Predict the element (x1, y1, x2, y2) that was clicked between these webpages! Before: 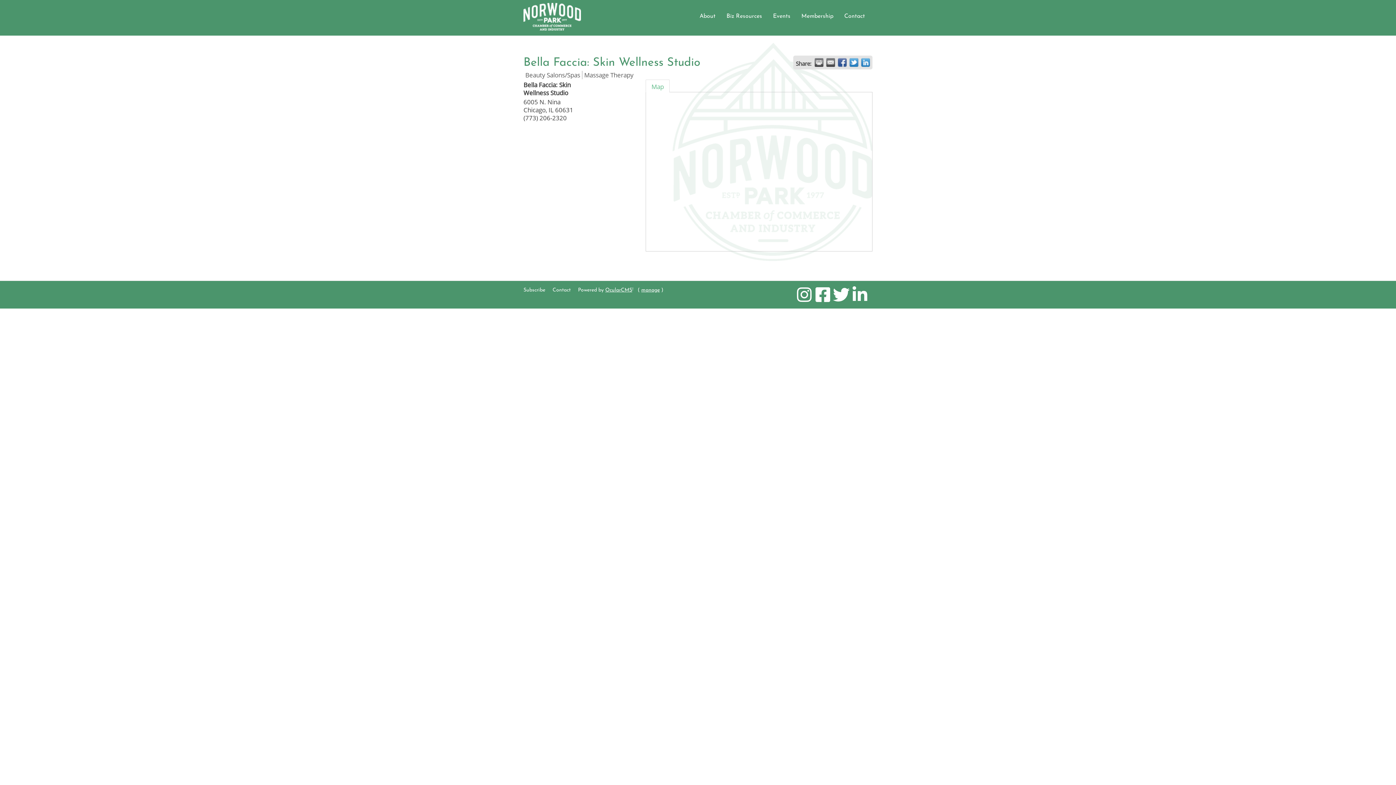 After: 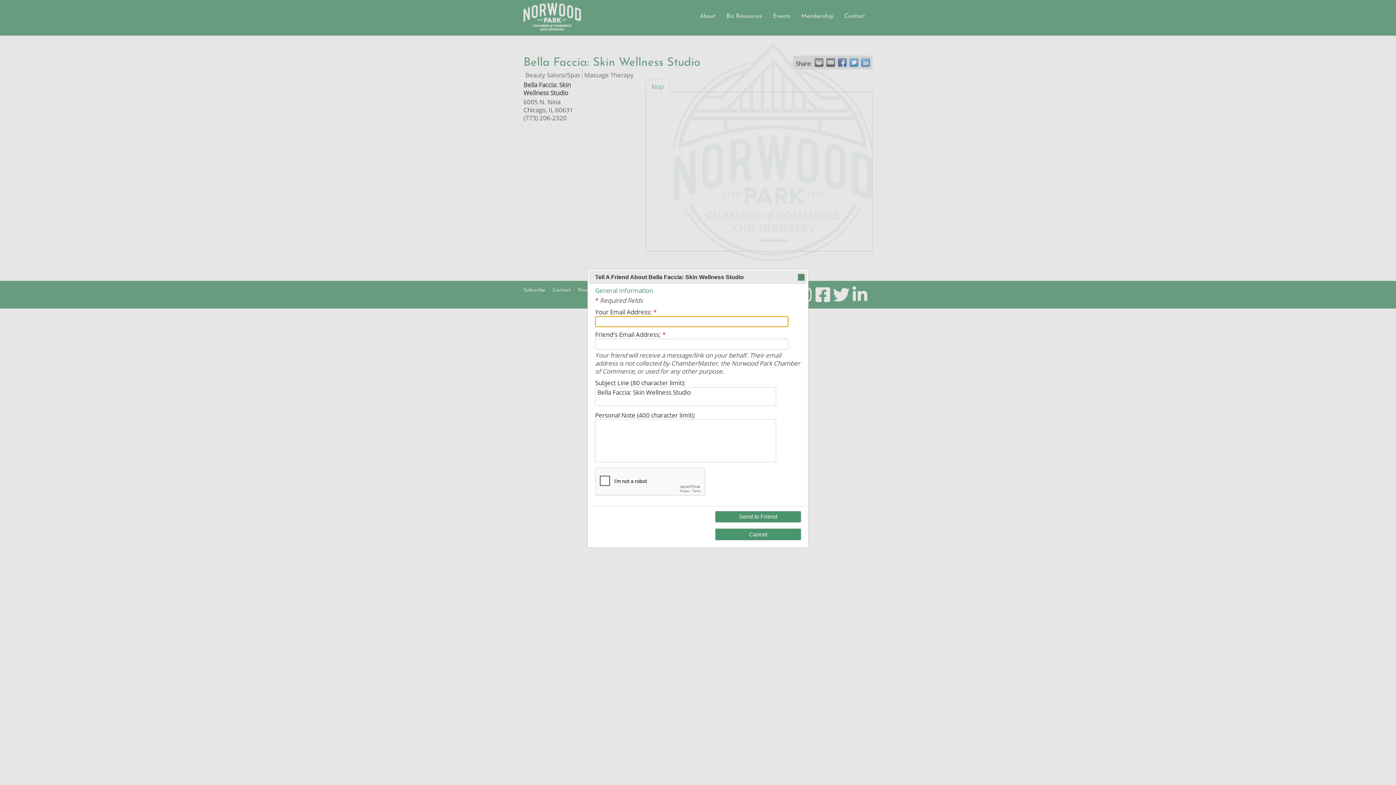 Action: bbox: (826, 58, 835, 67) label:  